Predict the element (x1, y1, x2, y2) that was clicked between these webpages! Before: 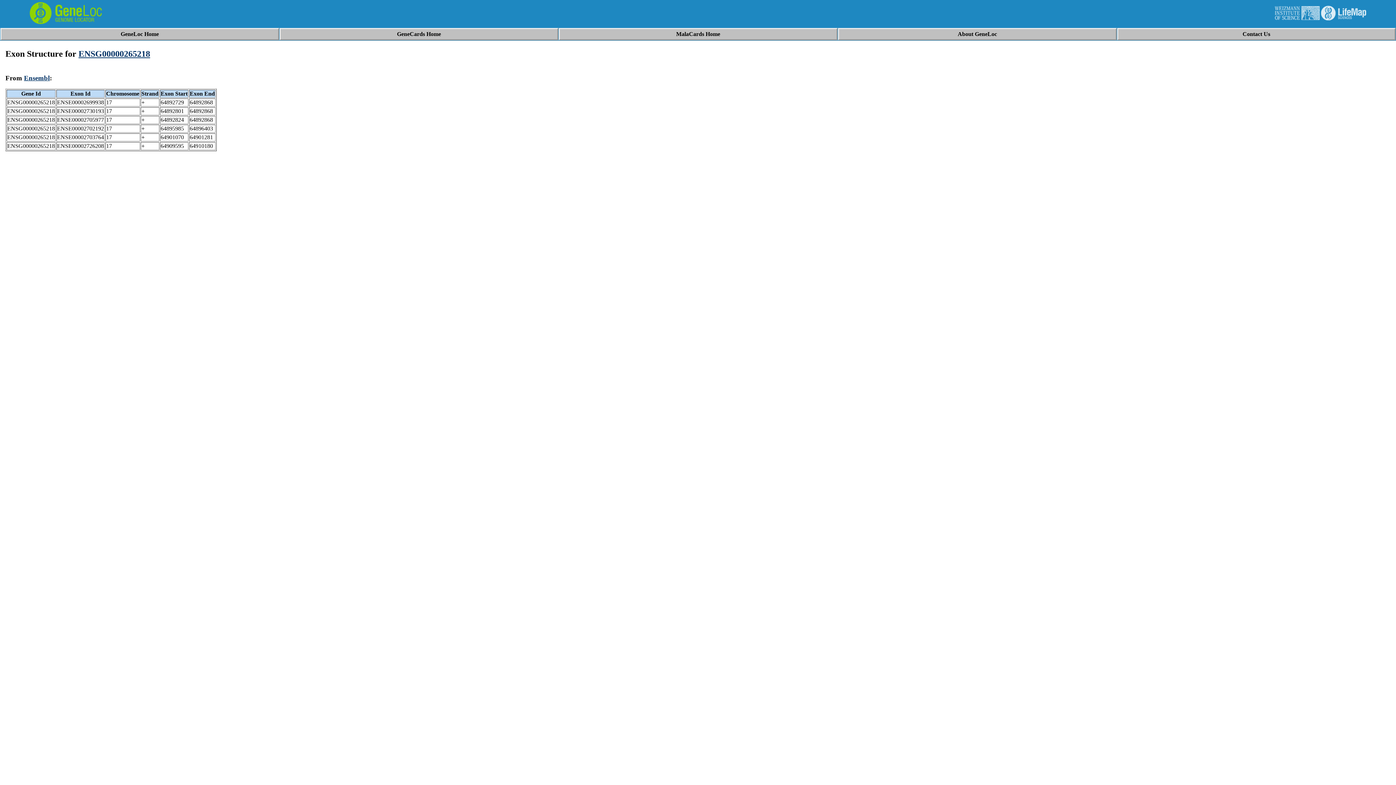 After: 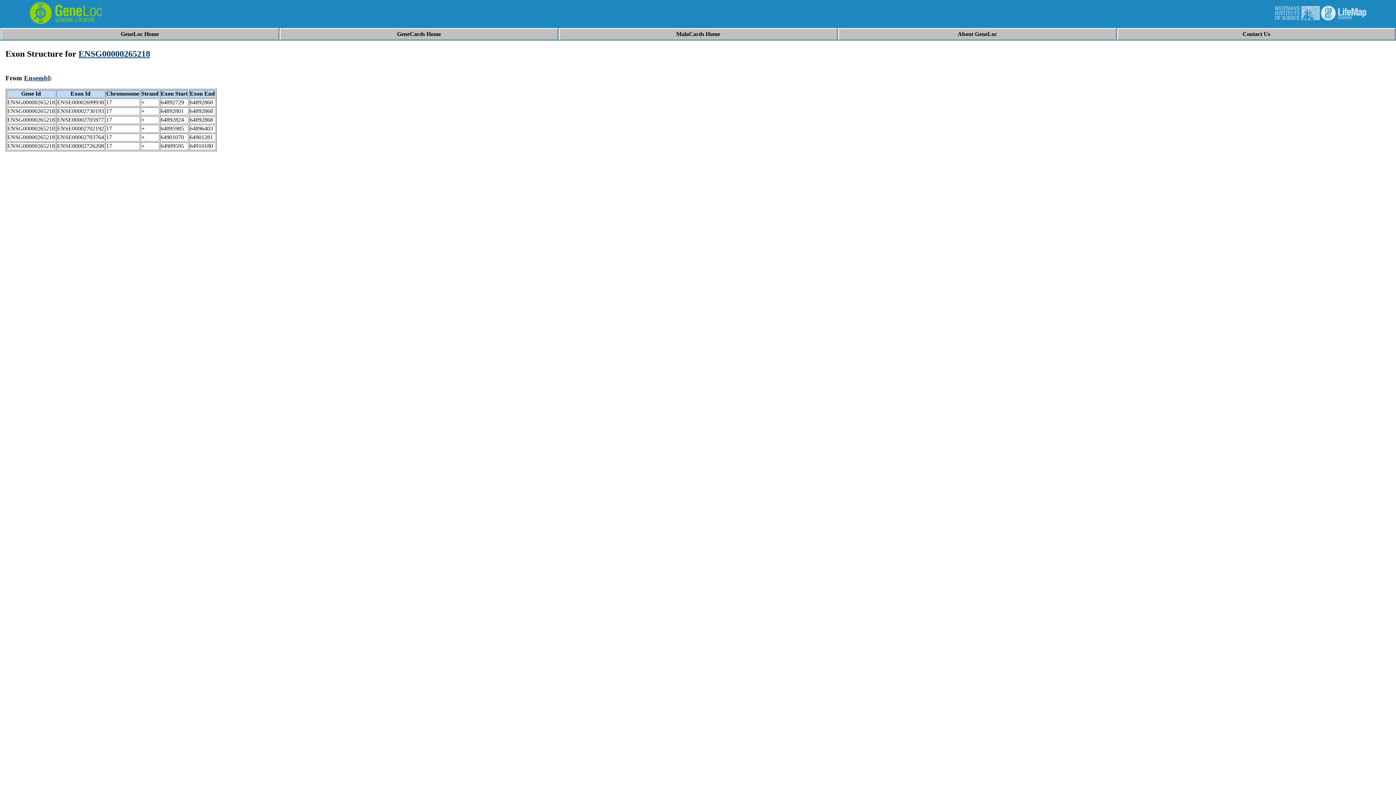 Action: bbox: (1321, 15, 1366, 21)